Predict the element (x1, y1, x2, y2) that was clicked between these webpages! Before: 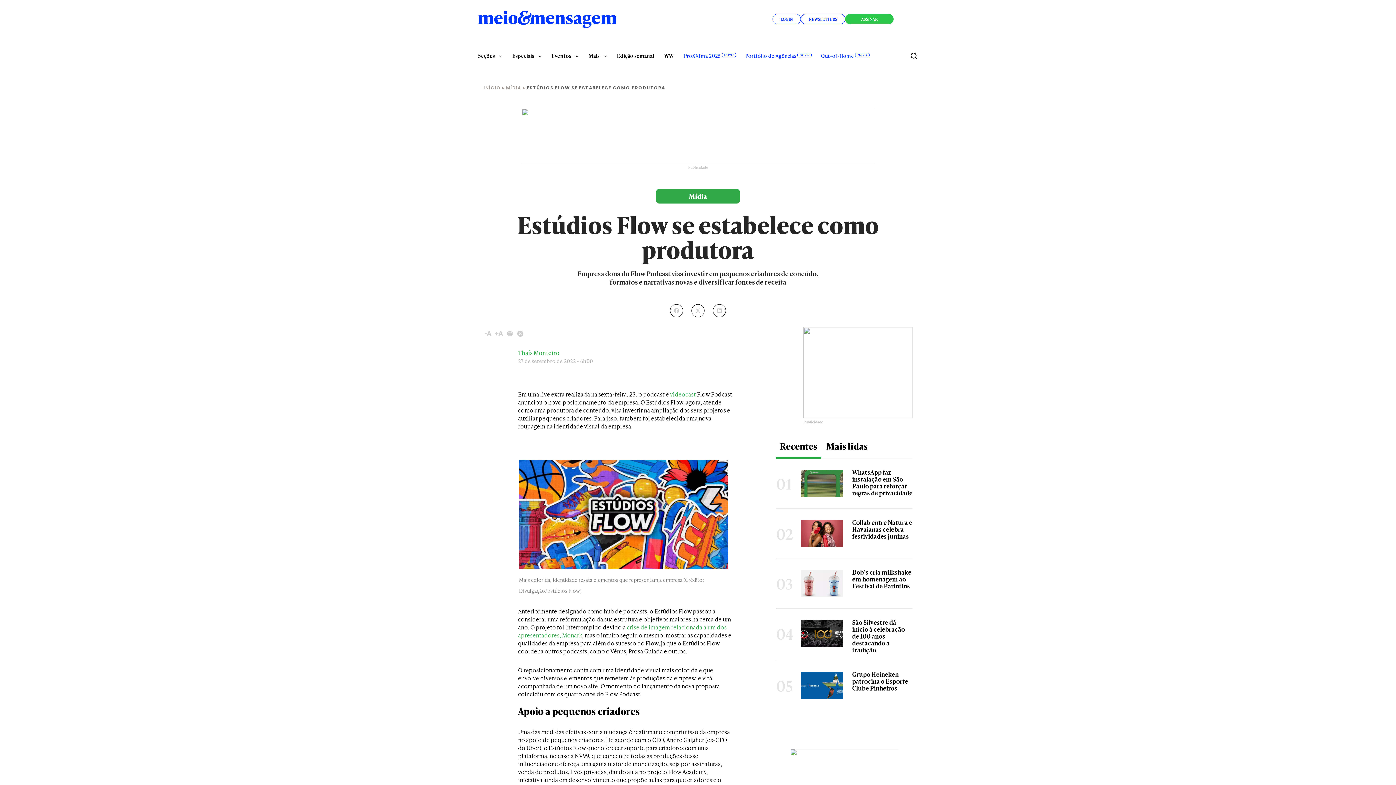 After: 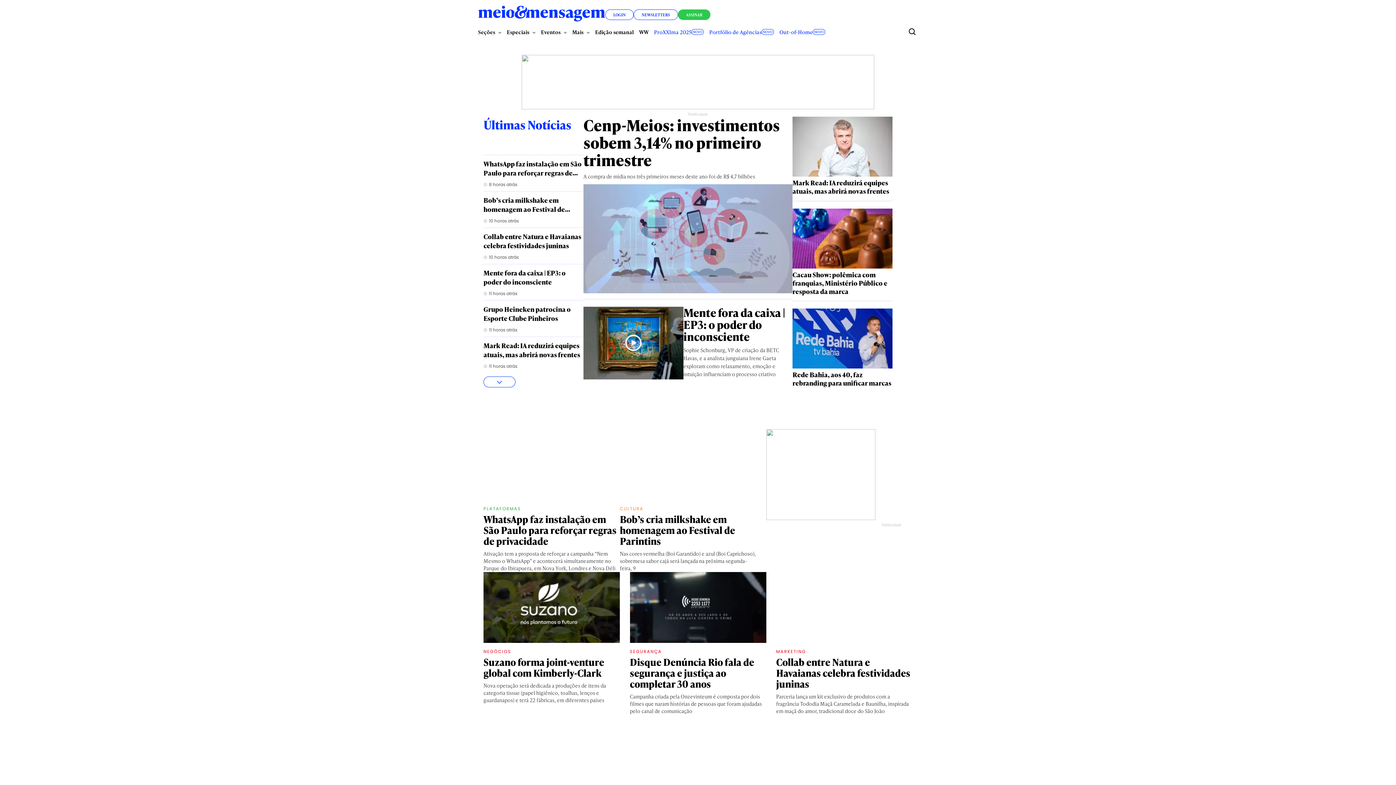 Action: label: Meio&Mensagem bbox: (478, 10, 616, 28)